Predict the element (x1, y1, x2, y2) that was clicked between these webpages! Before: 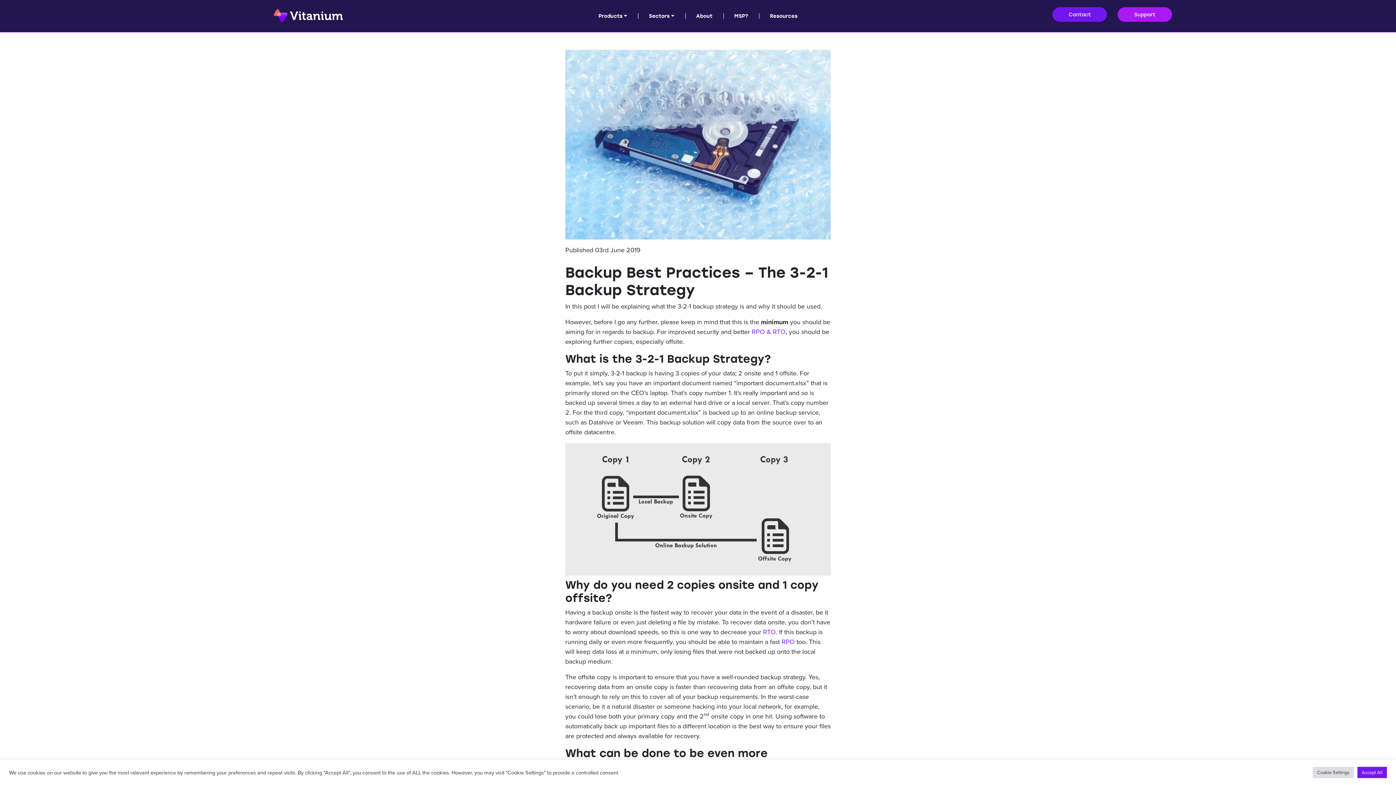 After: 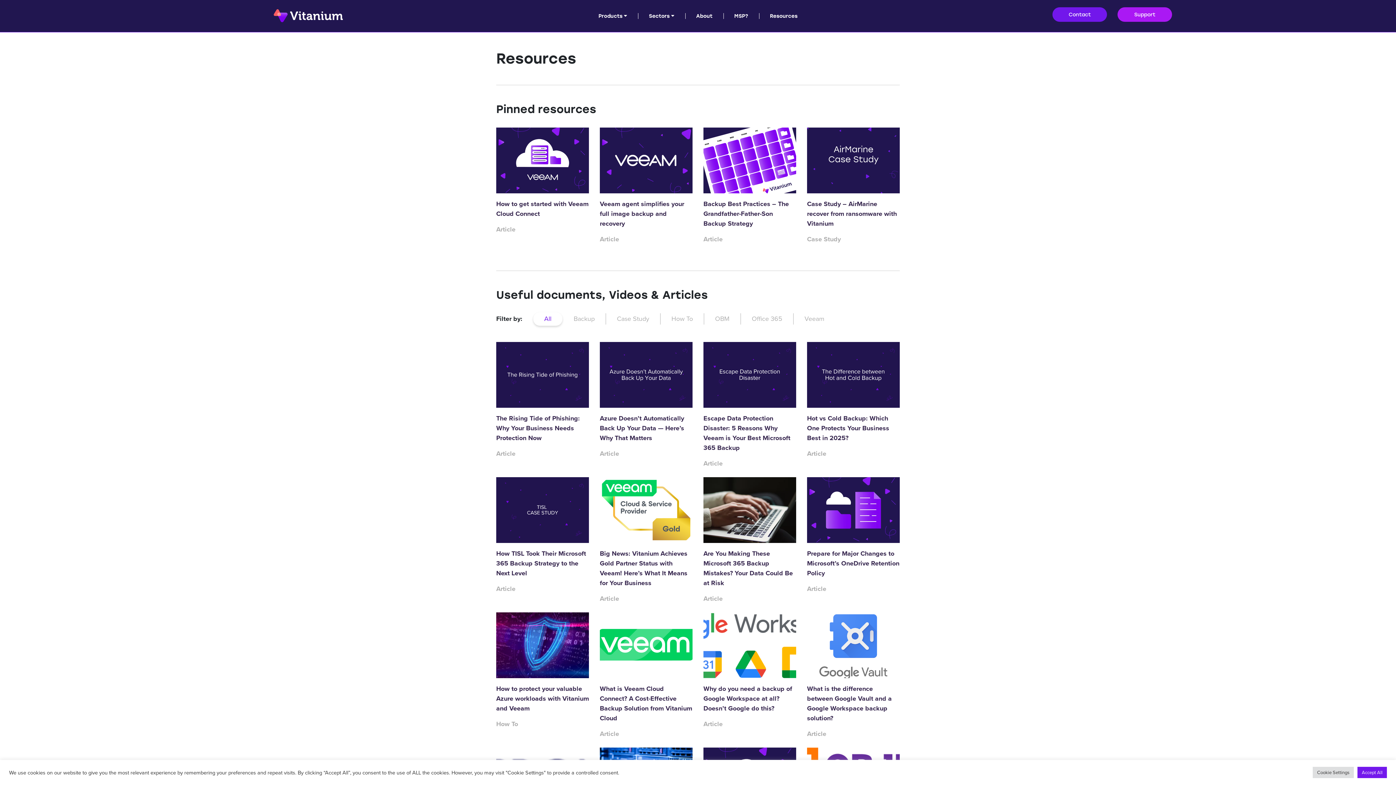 Action: label: Resources bbox: (759, 1, 808, 30)